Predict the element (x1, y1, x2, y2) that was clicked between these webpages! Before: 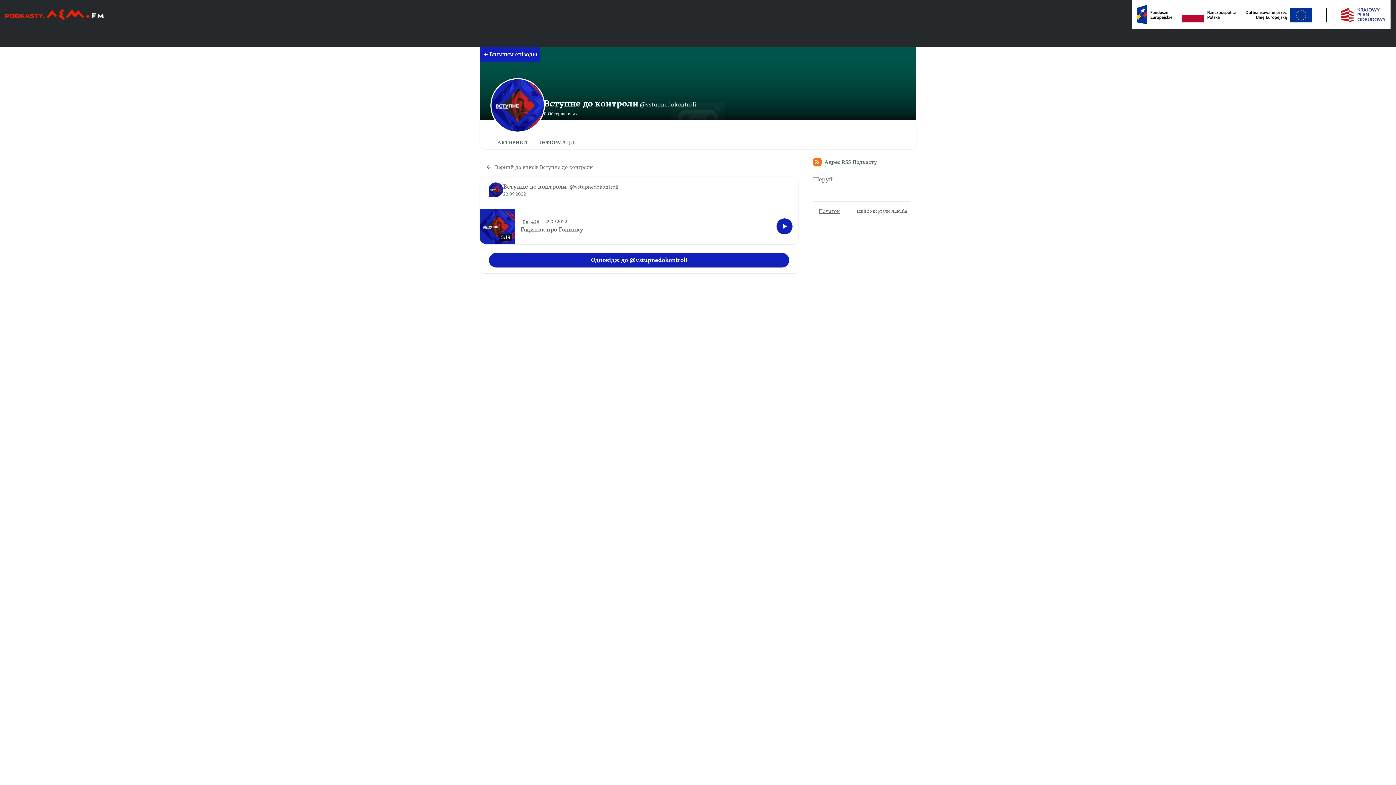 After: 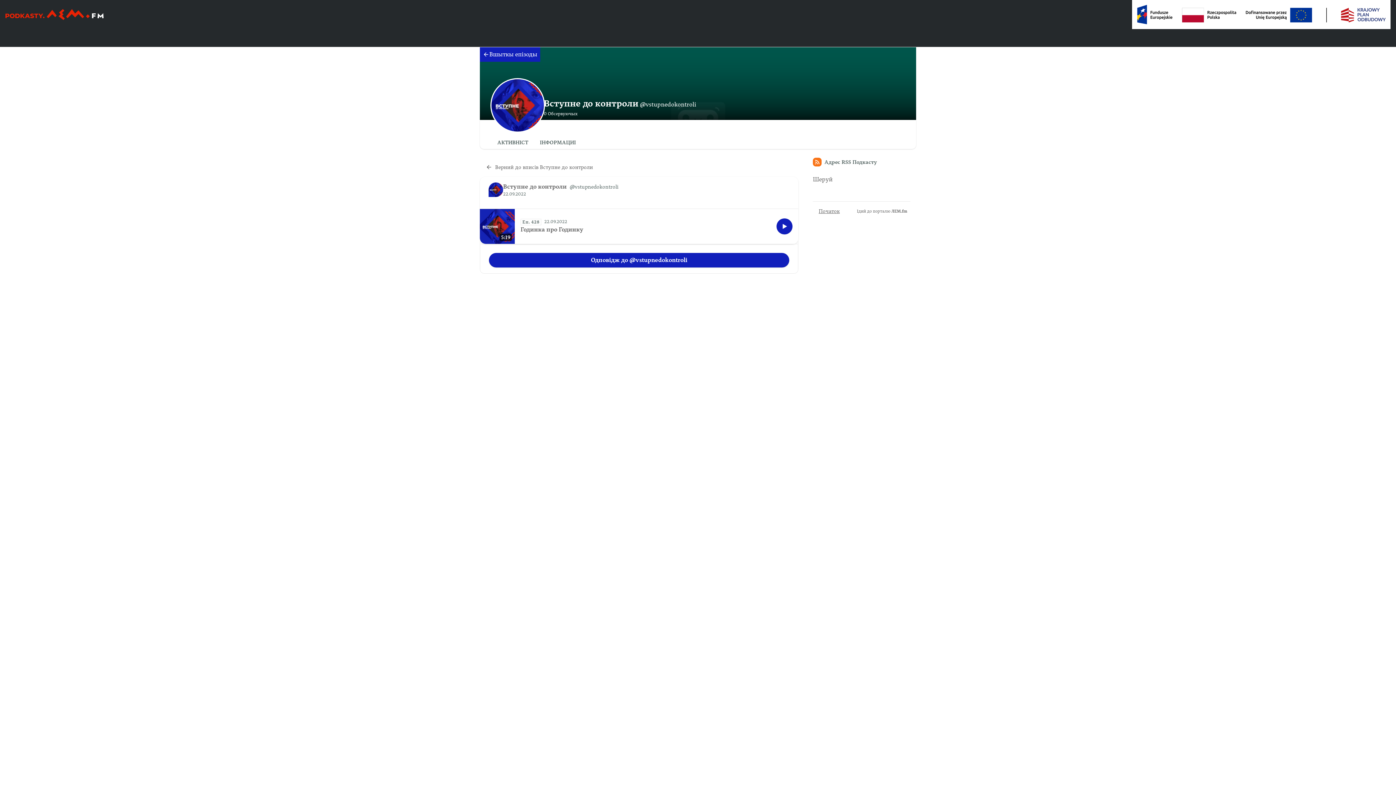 Action: label: Шеруй bbox: (813, 175, 832, 184)